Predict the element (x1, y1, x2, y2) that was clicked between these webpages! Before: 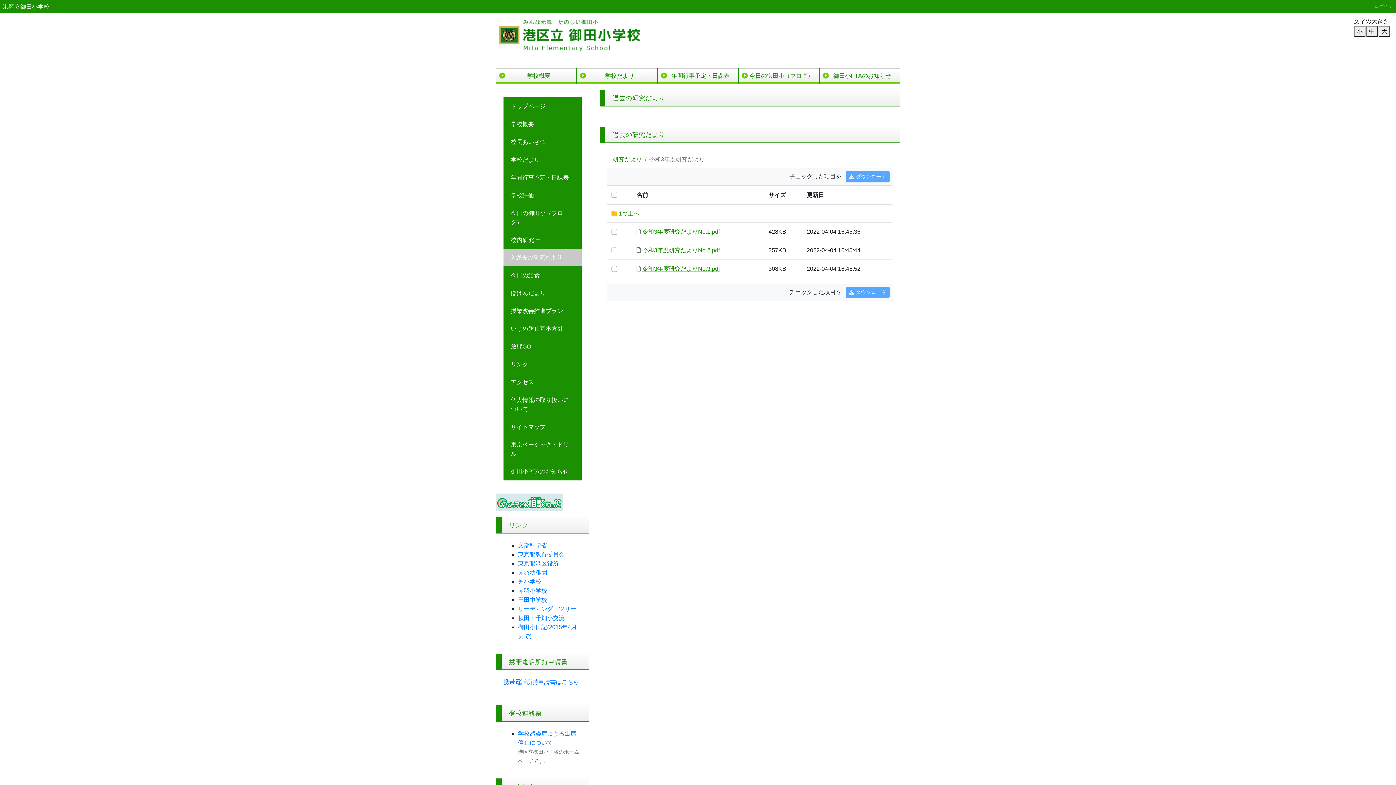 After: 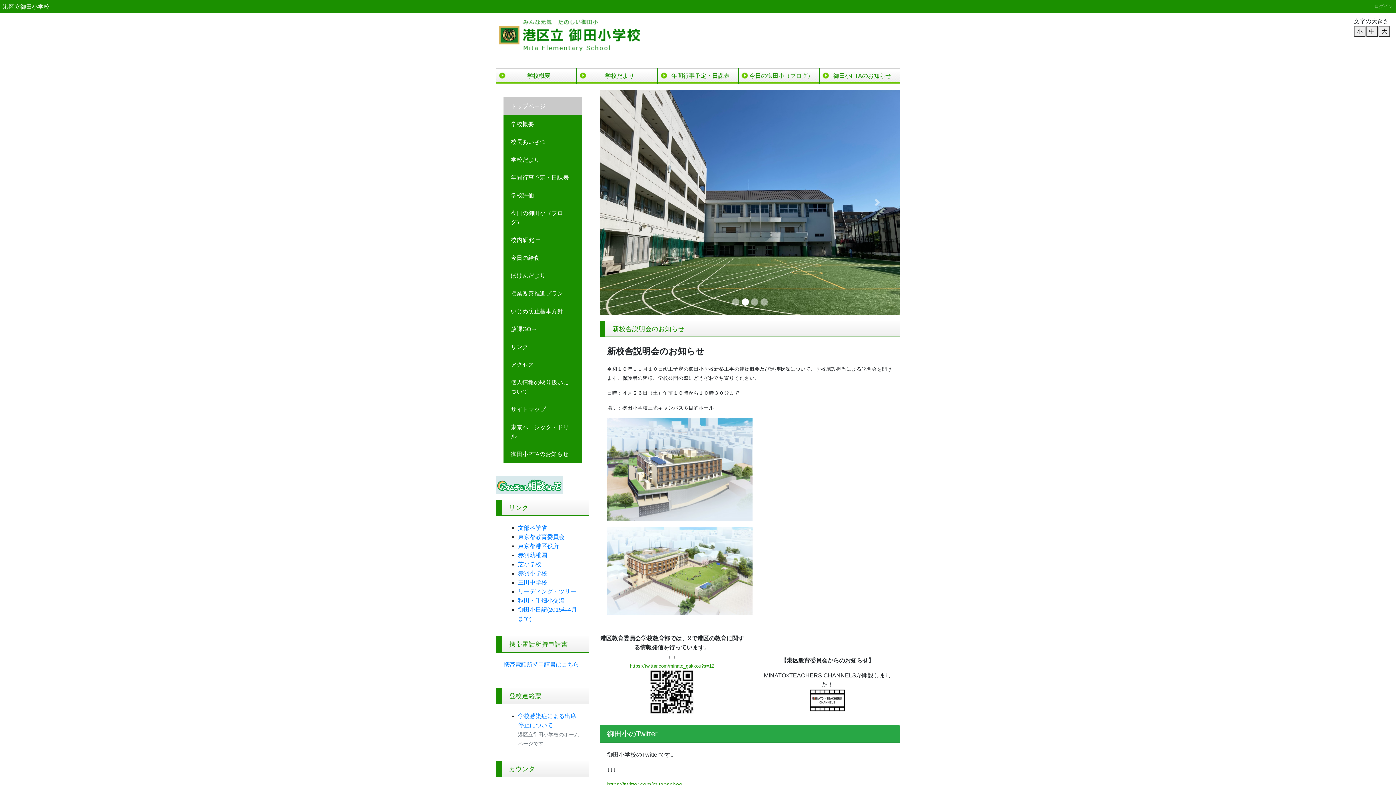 Action: bbox: (496, 31, 678, 37)